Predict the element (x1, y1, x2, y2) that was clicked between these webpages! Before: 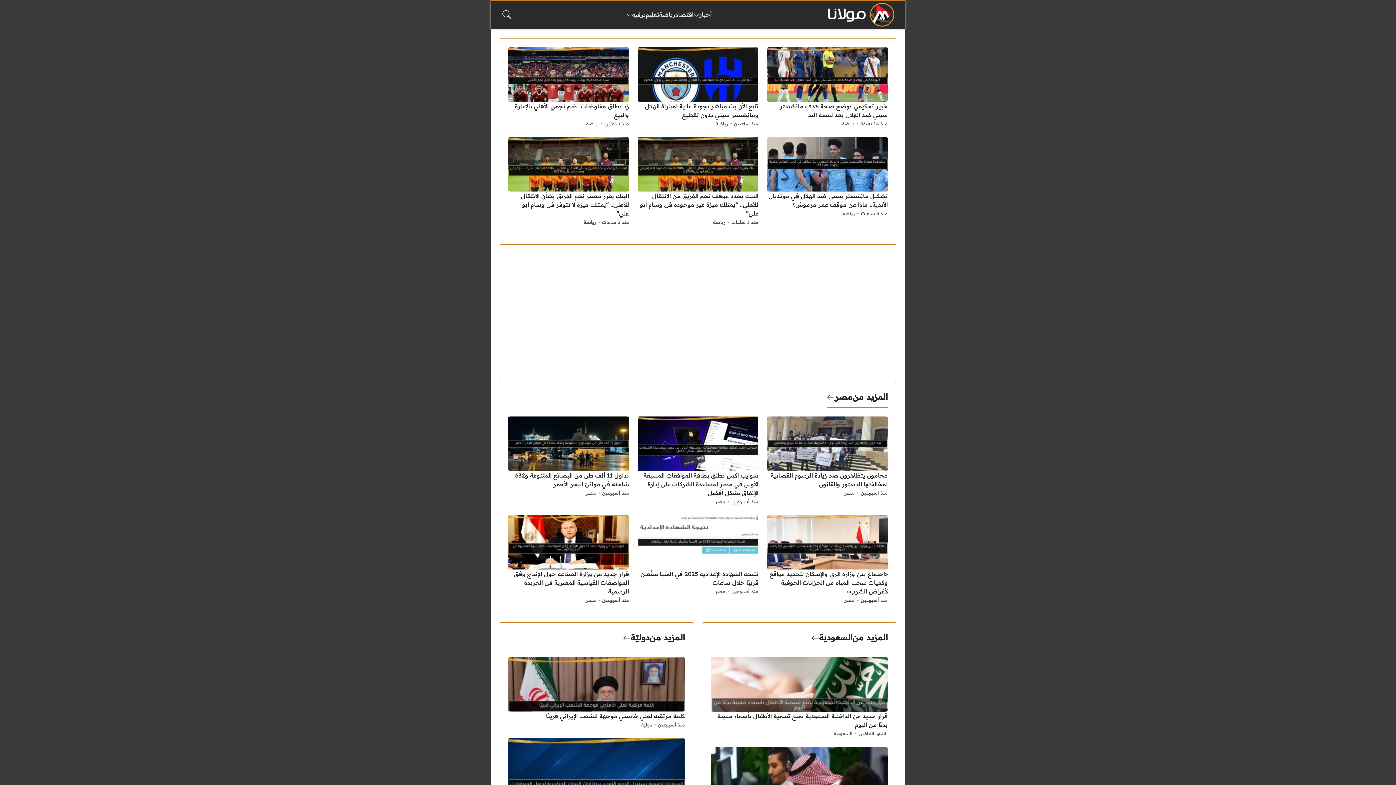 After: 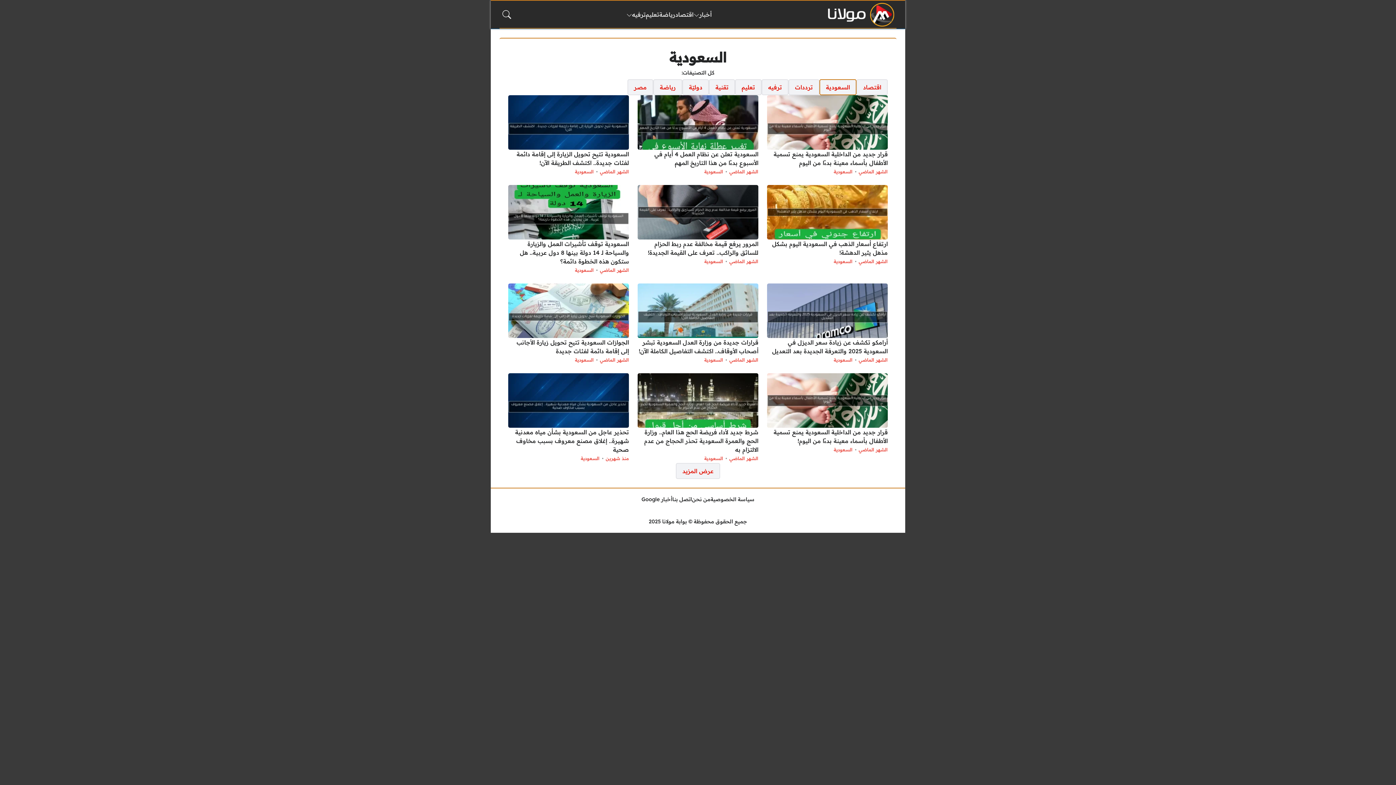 Action: label: السعودية bbox: (833, 729, 852, 738)